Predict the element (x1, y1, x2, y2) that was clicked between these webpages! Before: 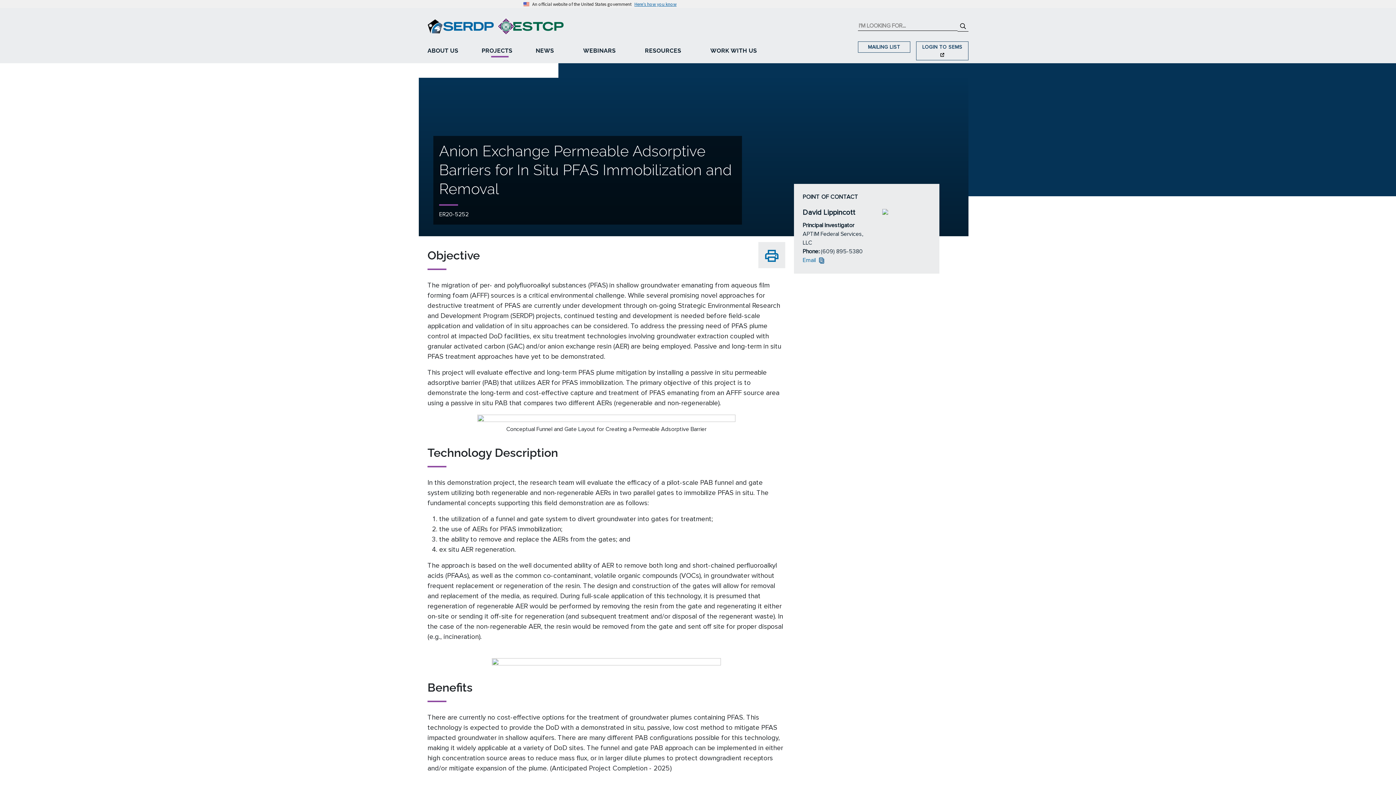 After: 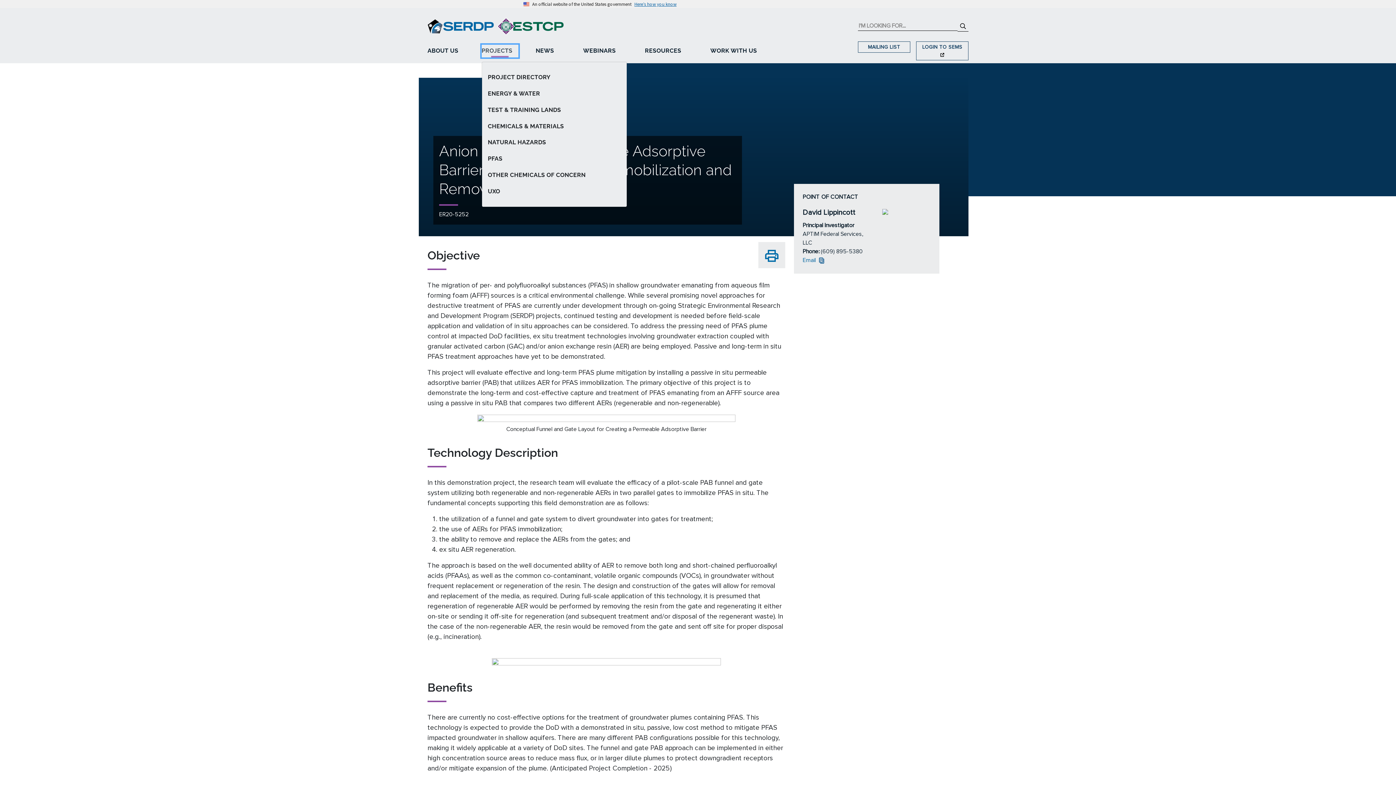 Action: label: PROJECTS bbox: (481, 44, 518, 57)